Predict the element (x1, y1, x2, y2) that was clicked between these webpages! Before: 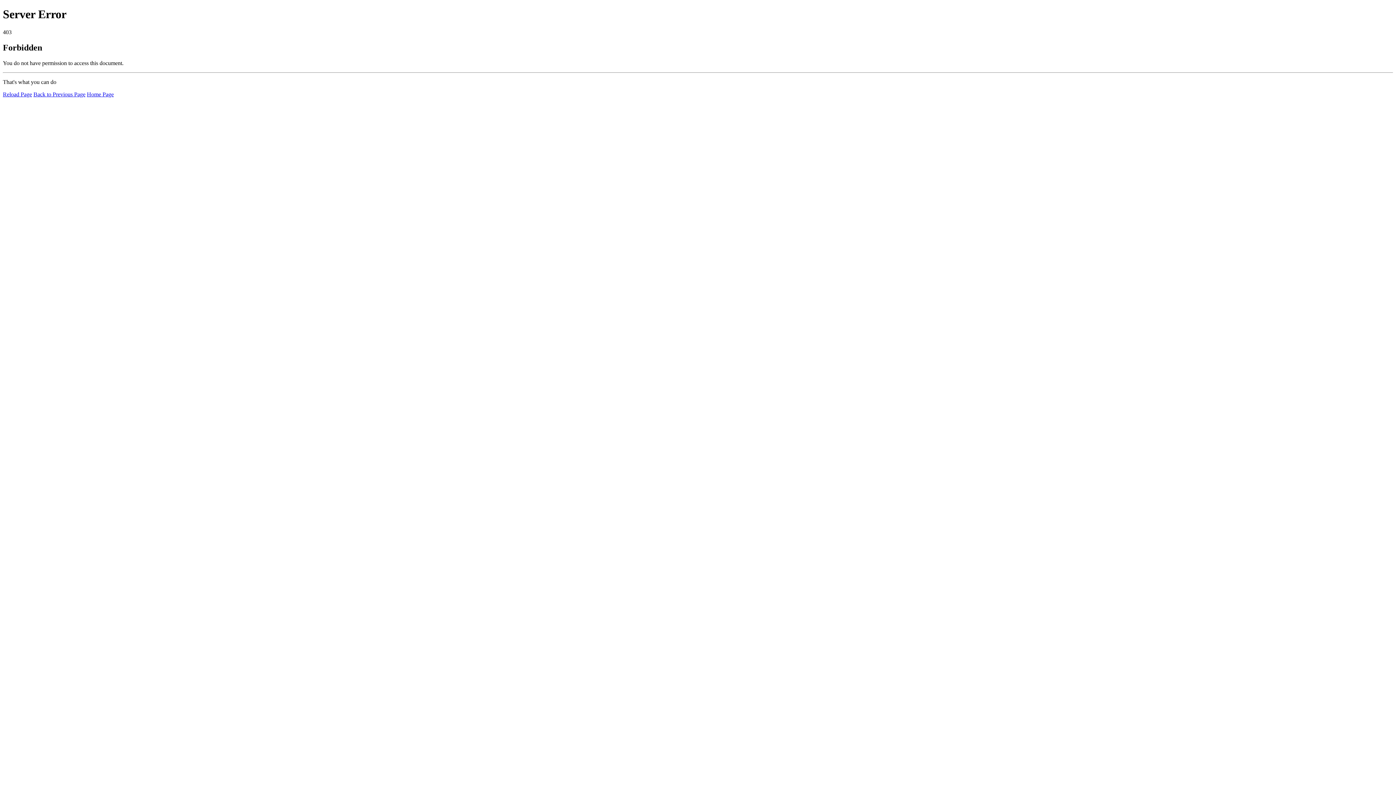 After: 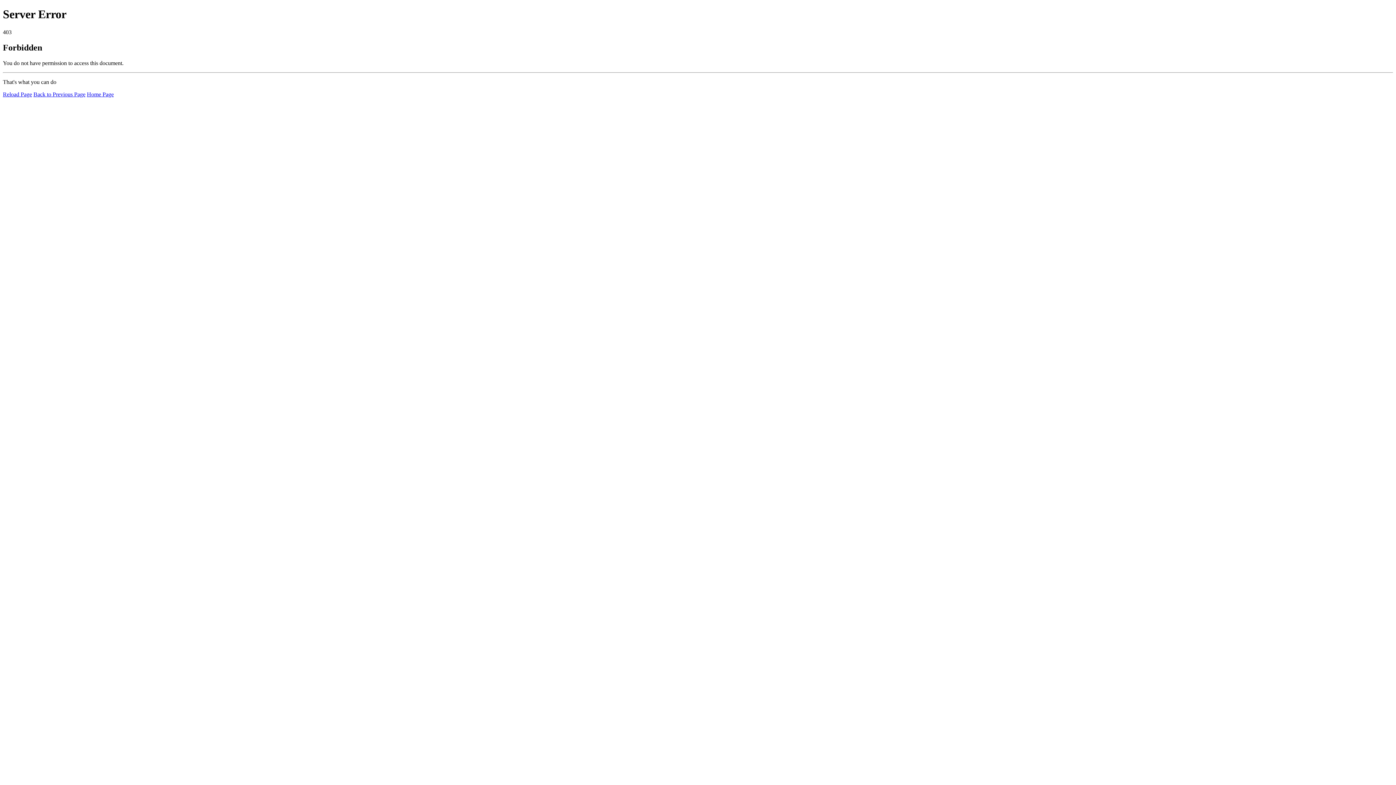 Action: label: Reload Page bbox: (2, 91, 32, 97)